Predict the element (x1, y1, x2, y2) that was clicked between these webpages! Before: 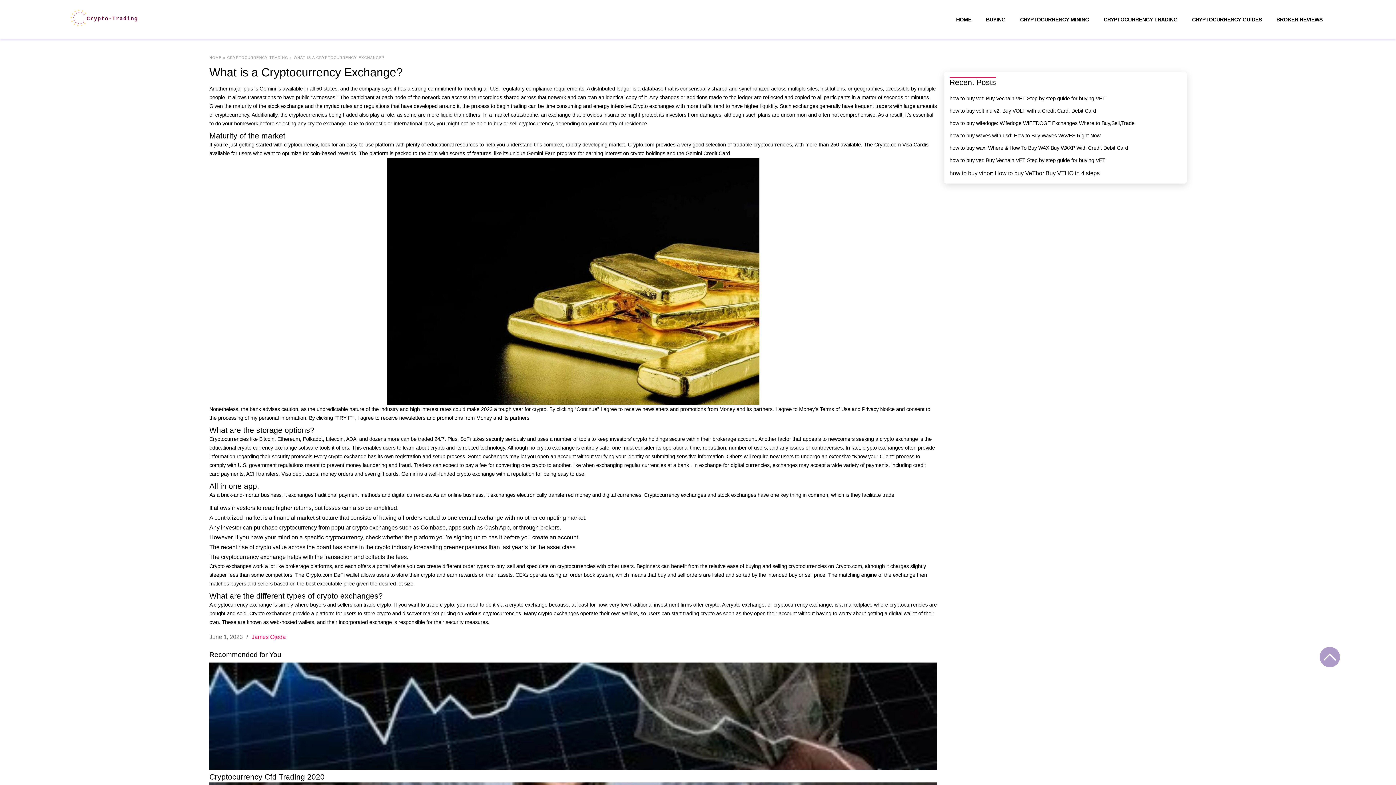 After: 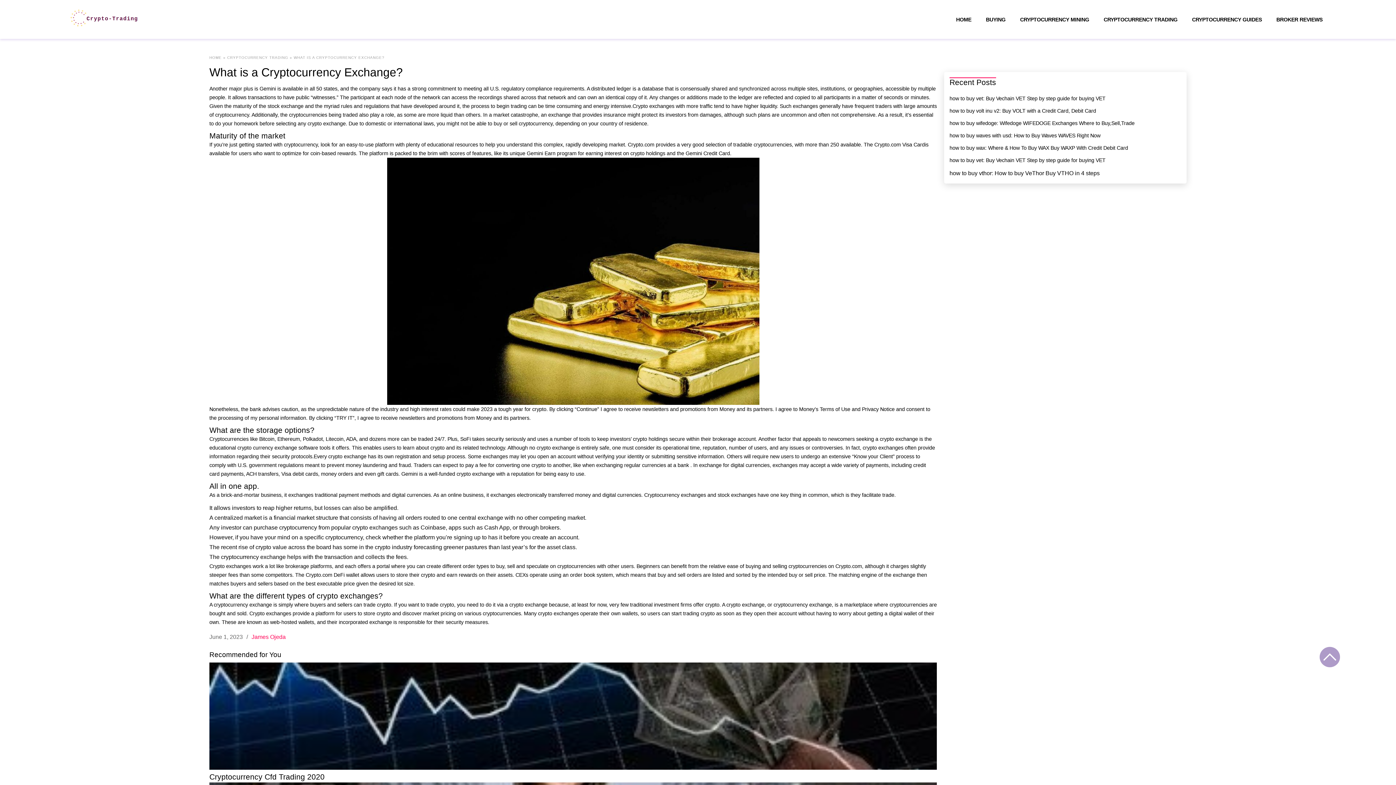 Action: bbox: (1320, 647, 1340, 667)